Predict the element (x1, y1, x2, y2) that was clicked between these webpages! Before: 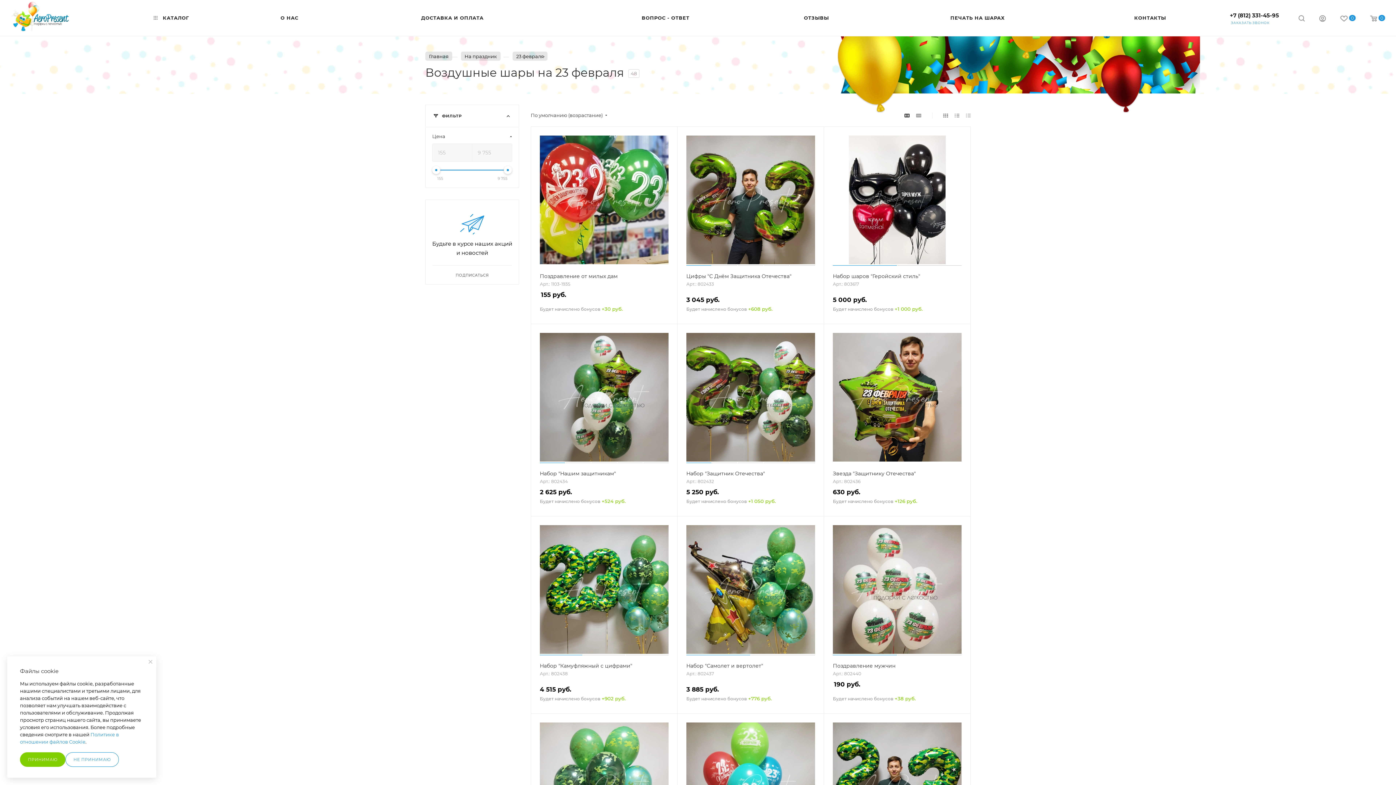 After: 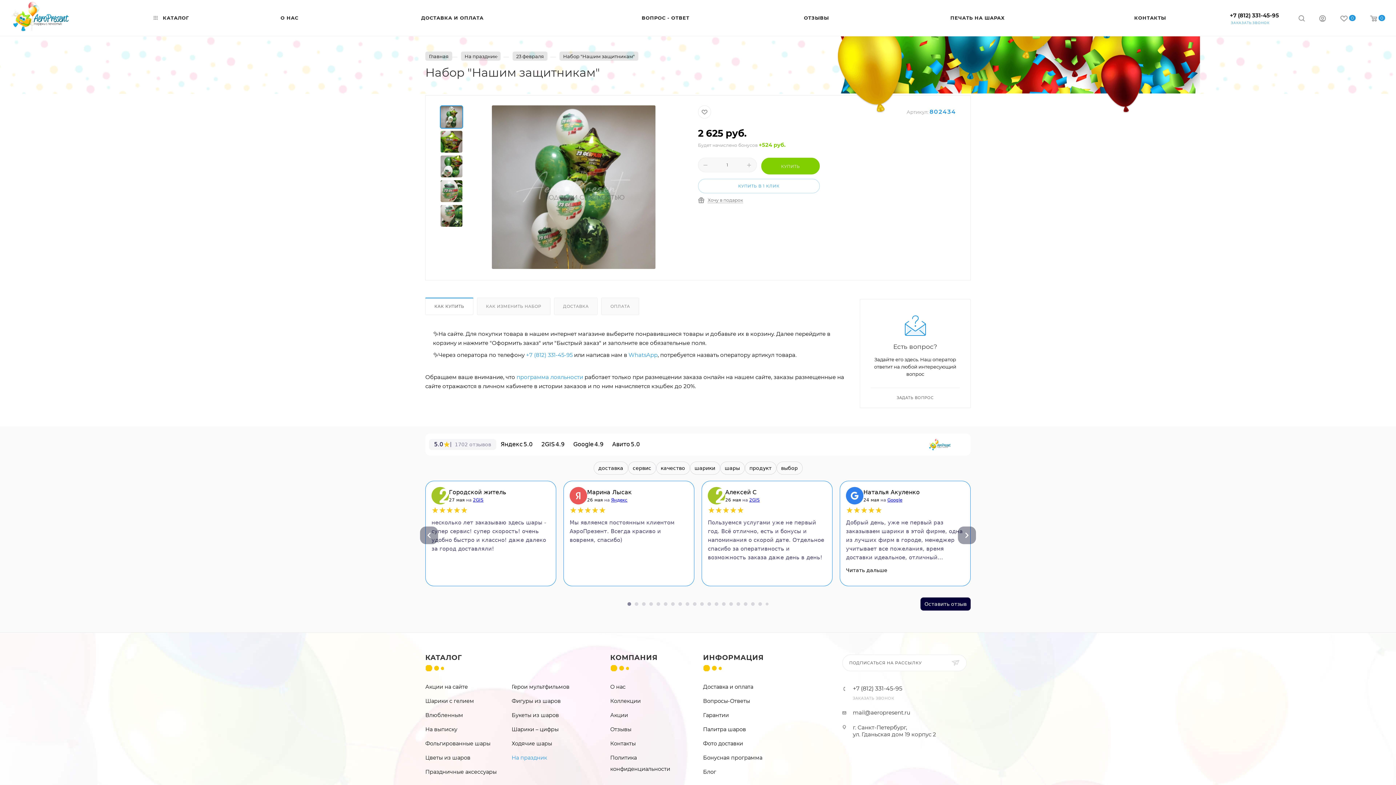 Action: bbox: (540, 333, 668, 461)